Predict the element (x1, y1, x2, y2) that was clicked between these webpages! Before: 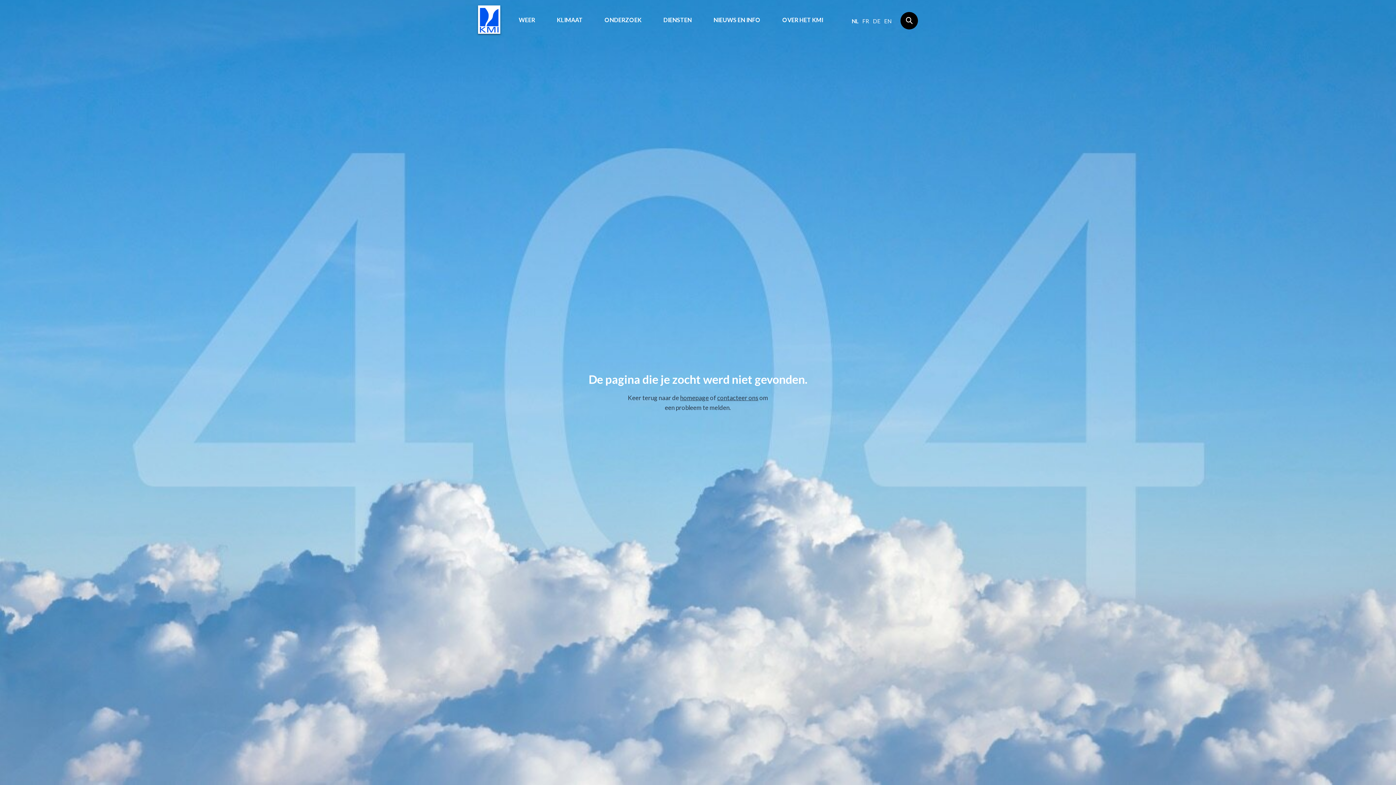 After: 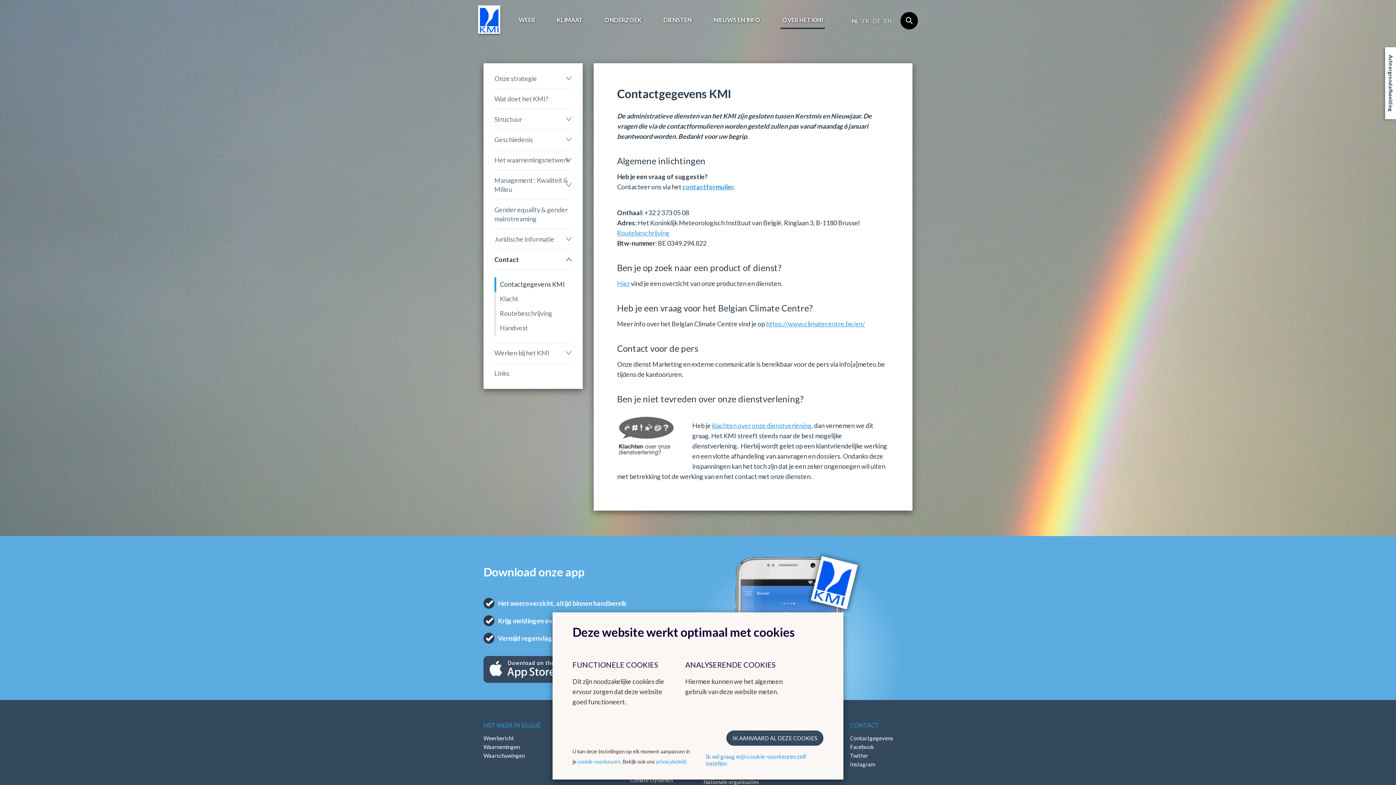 Action: bbox: (717, 394, 758, 401) label: contacteer ons